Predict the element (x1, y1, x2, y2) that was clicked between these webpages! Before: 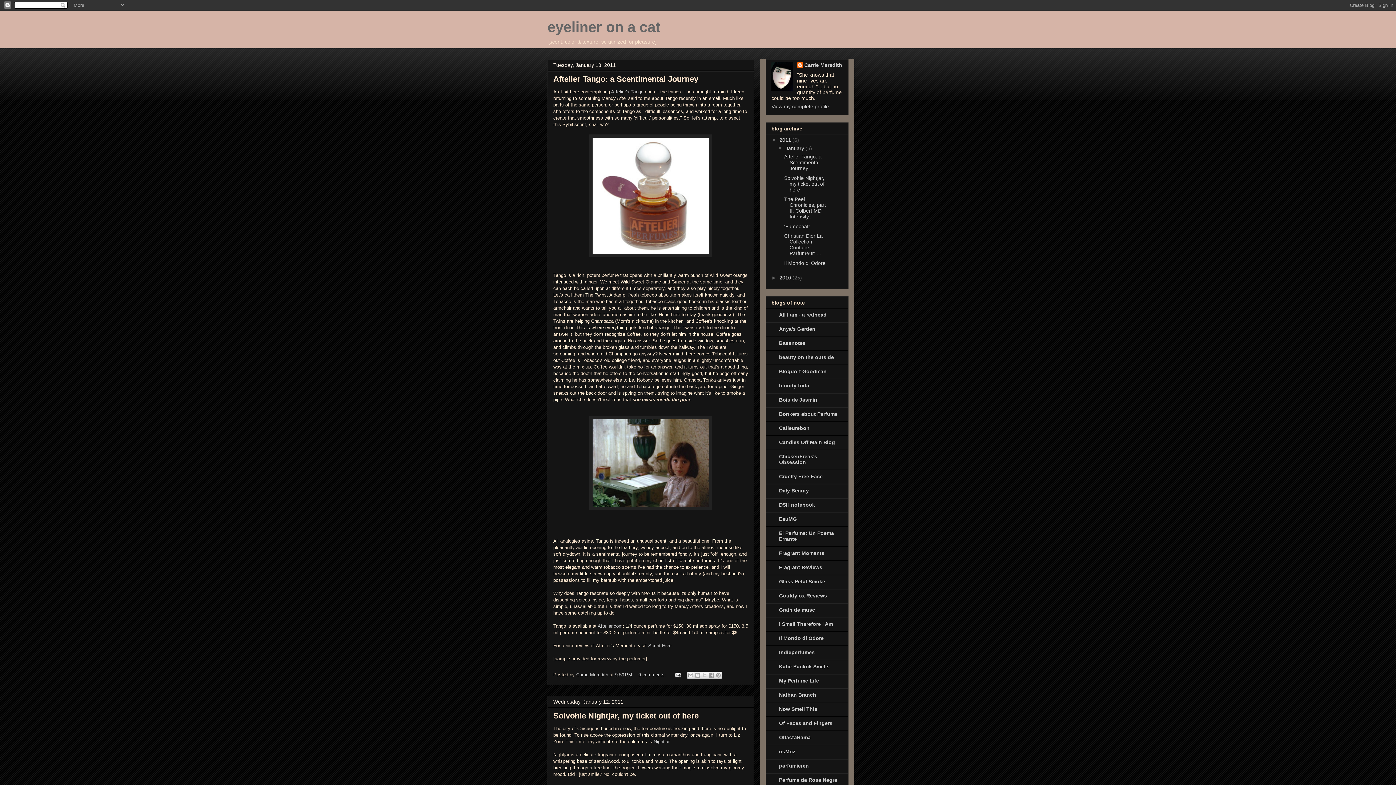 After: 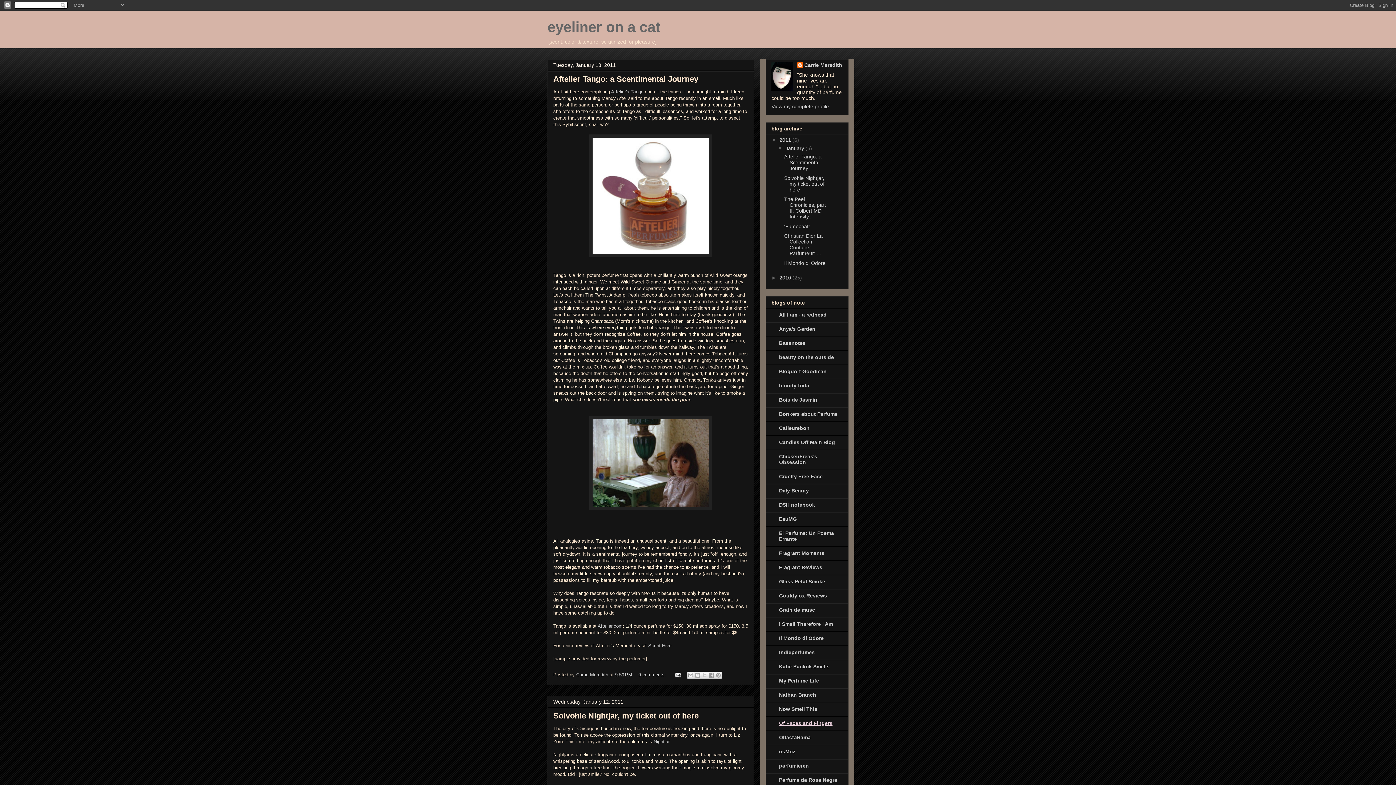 Action: label: Of Faces and Fingers bbox: (779, 720, 832, 726)